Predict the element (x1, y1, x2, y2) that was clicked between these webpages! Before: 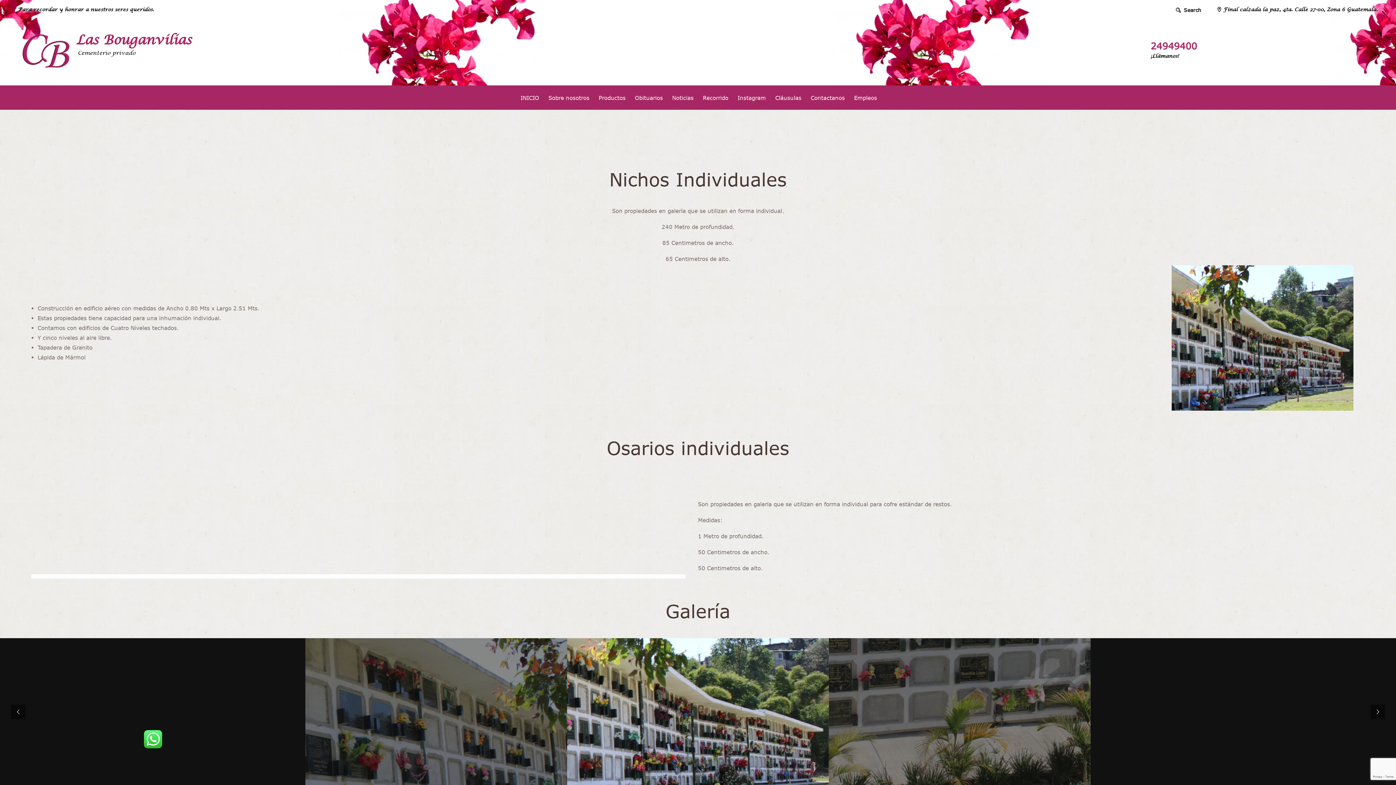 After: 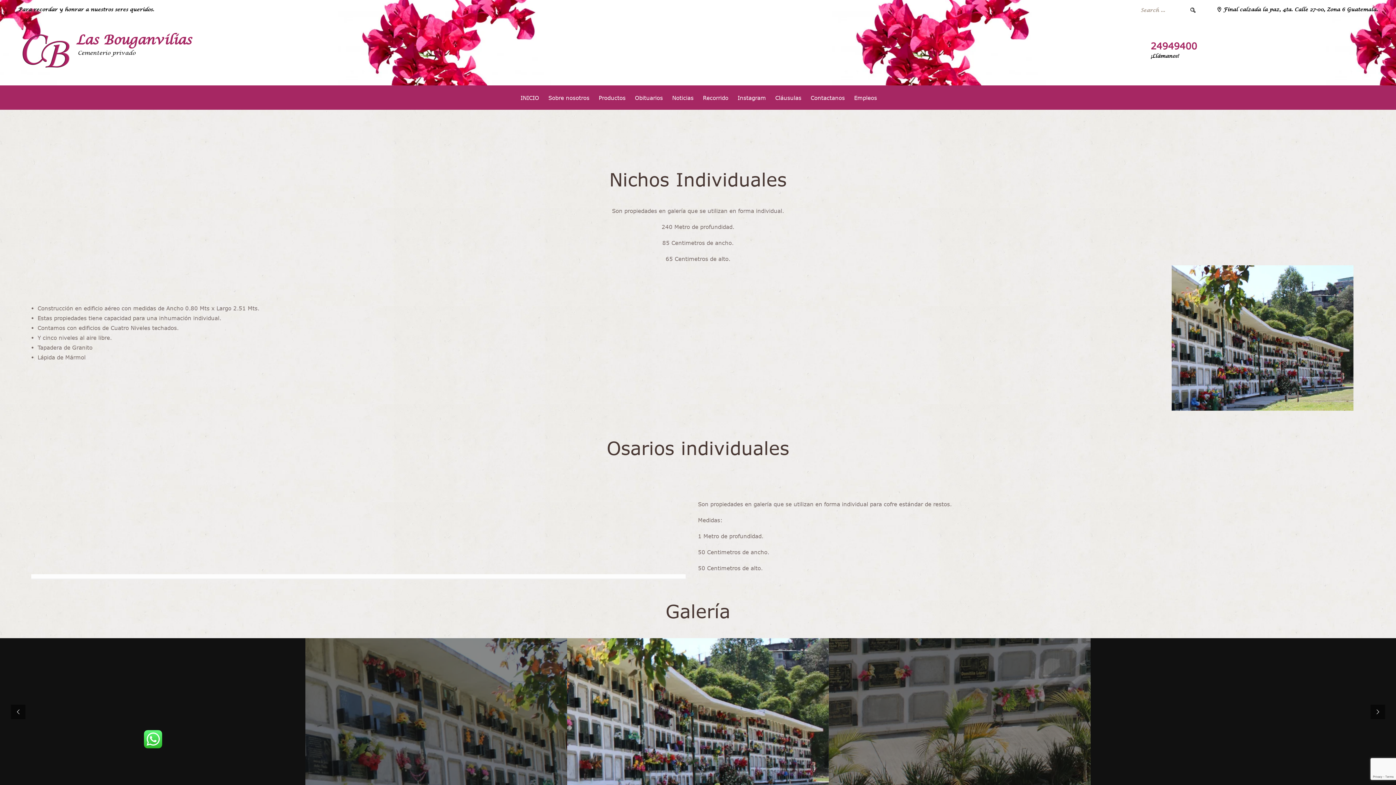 Action: bbox: (1175, 3, 1180, 16)